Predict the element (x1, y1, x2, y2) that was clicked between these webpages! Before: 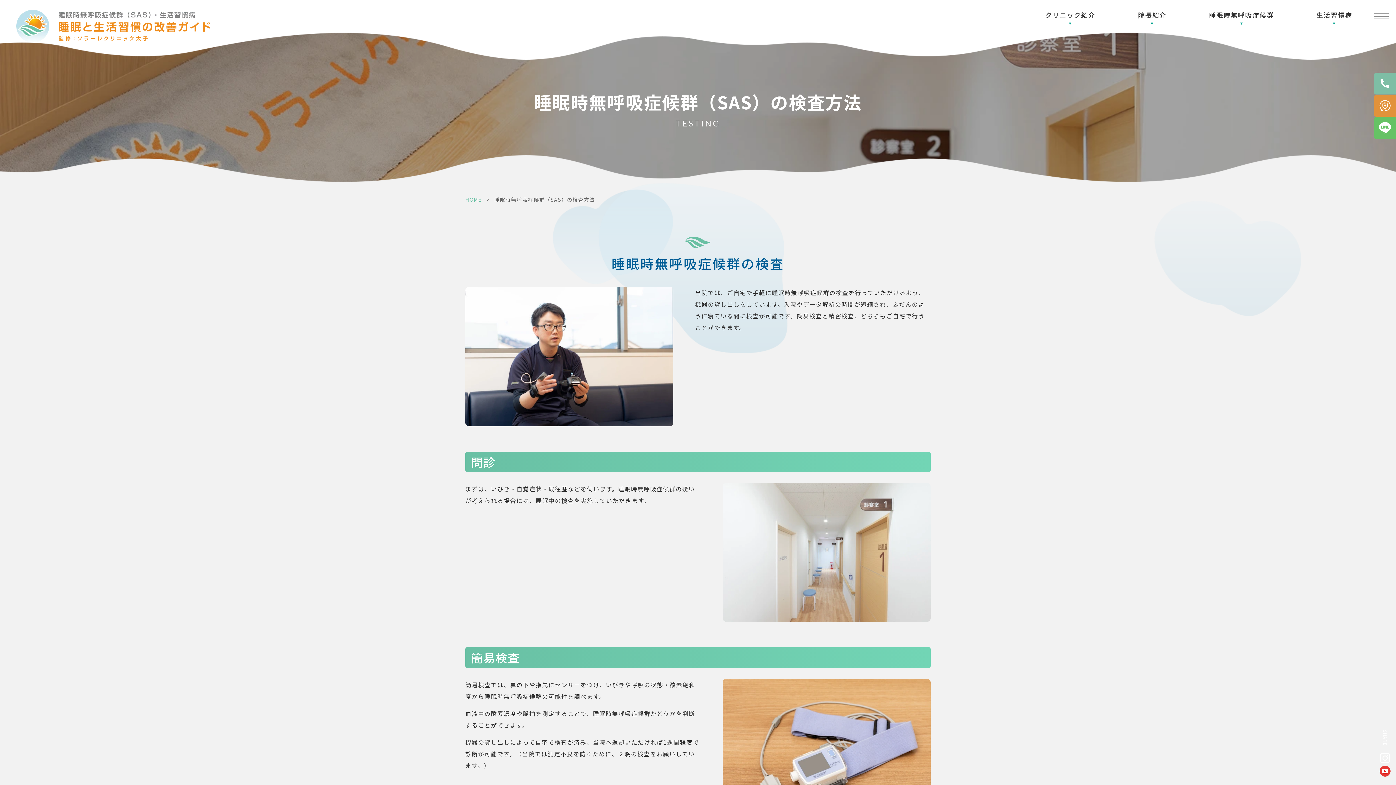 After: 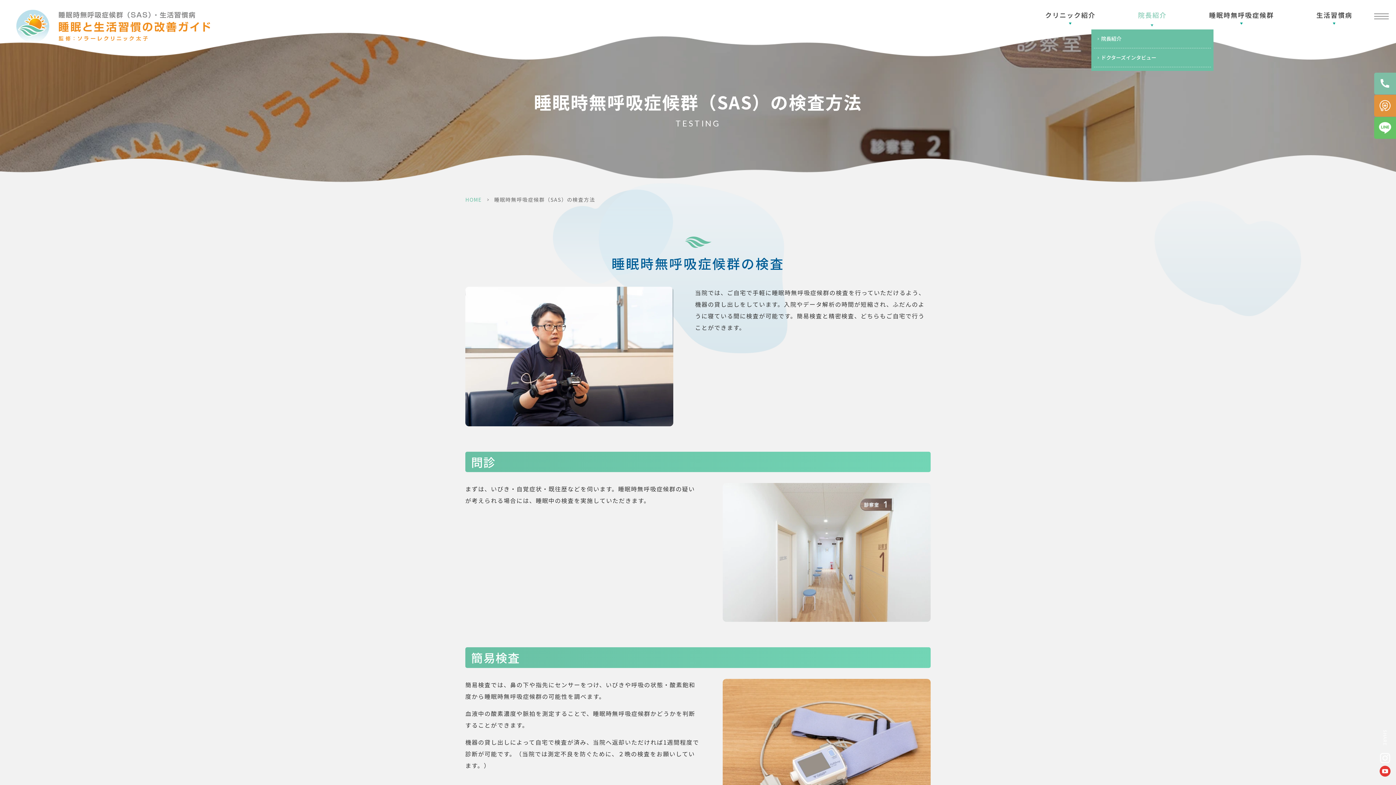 Action: bbox: (1138, 5, 1167, 24) label: 院長紹介